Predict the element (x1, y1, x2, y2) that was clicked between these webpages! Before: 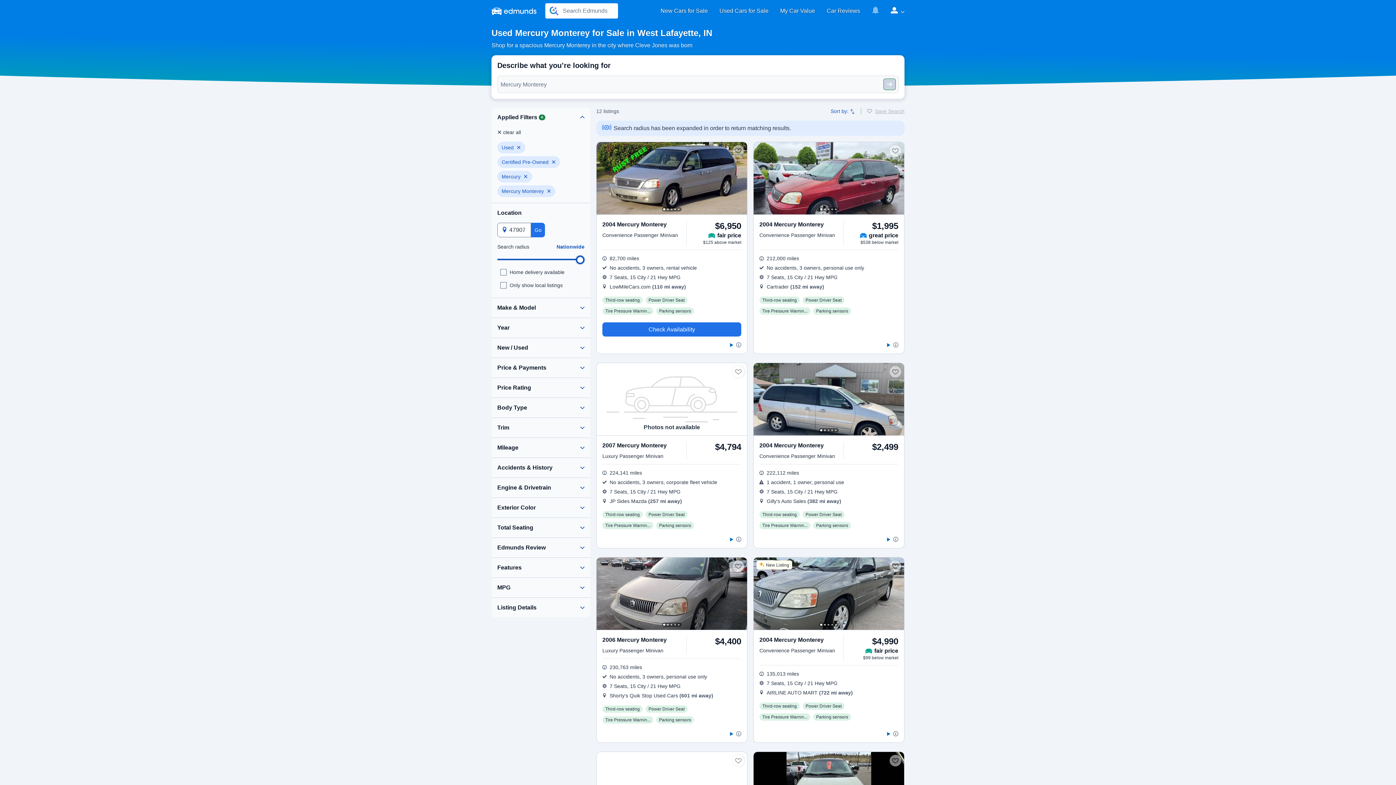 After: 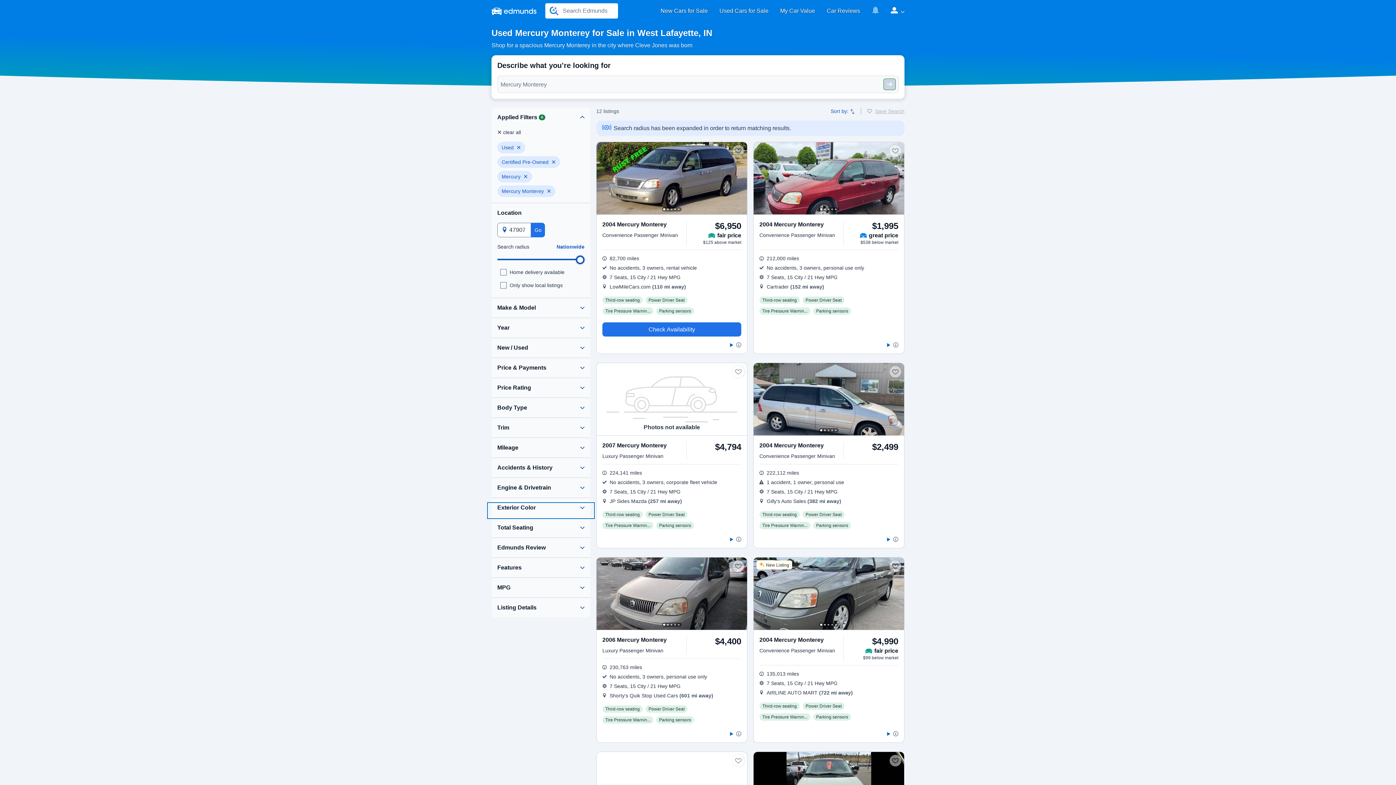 Action: bbox: (488, 504, 593, 517)